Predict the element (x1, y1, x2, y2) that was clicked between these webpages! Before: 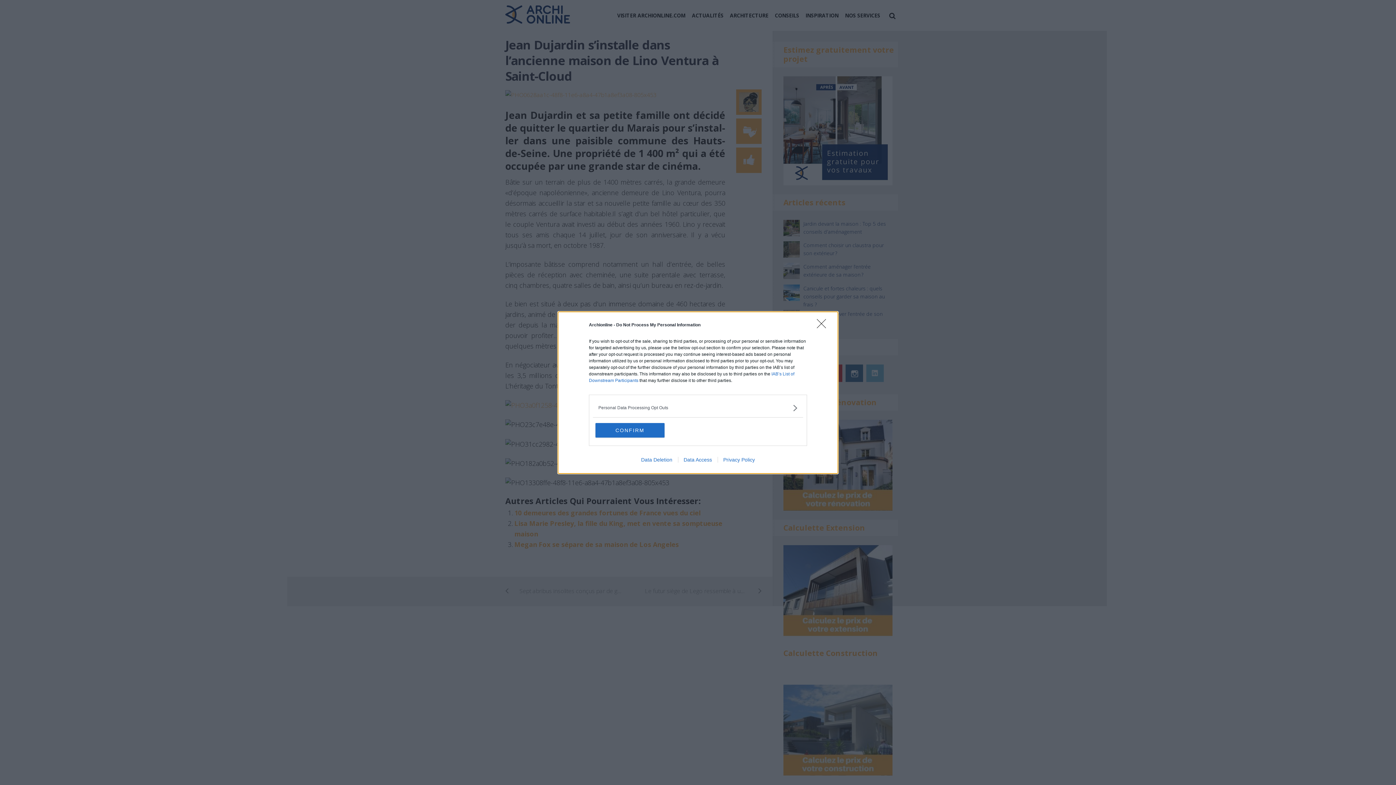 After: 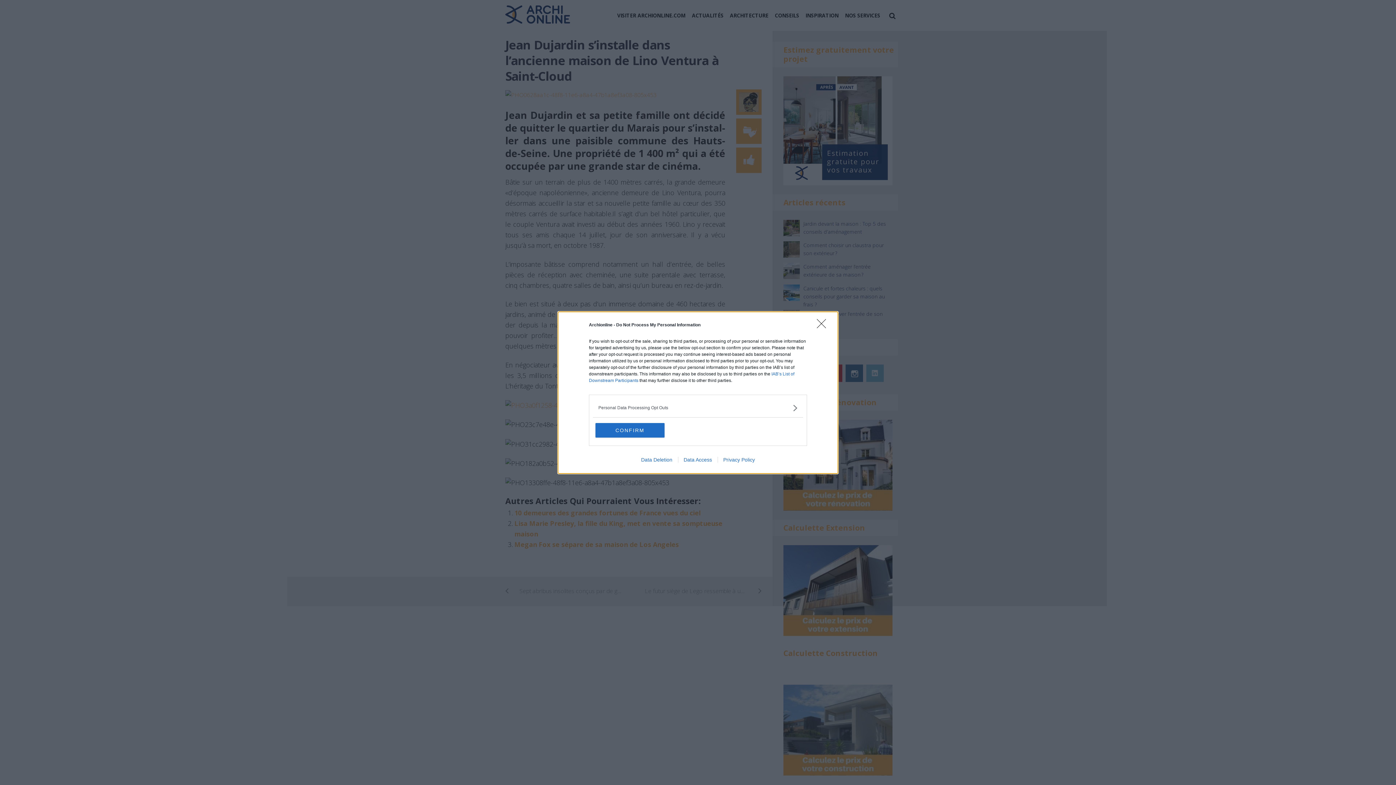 Action: bbox: (717, 456, 760, 462) label: Privacy Policy